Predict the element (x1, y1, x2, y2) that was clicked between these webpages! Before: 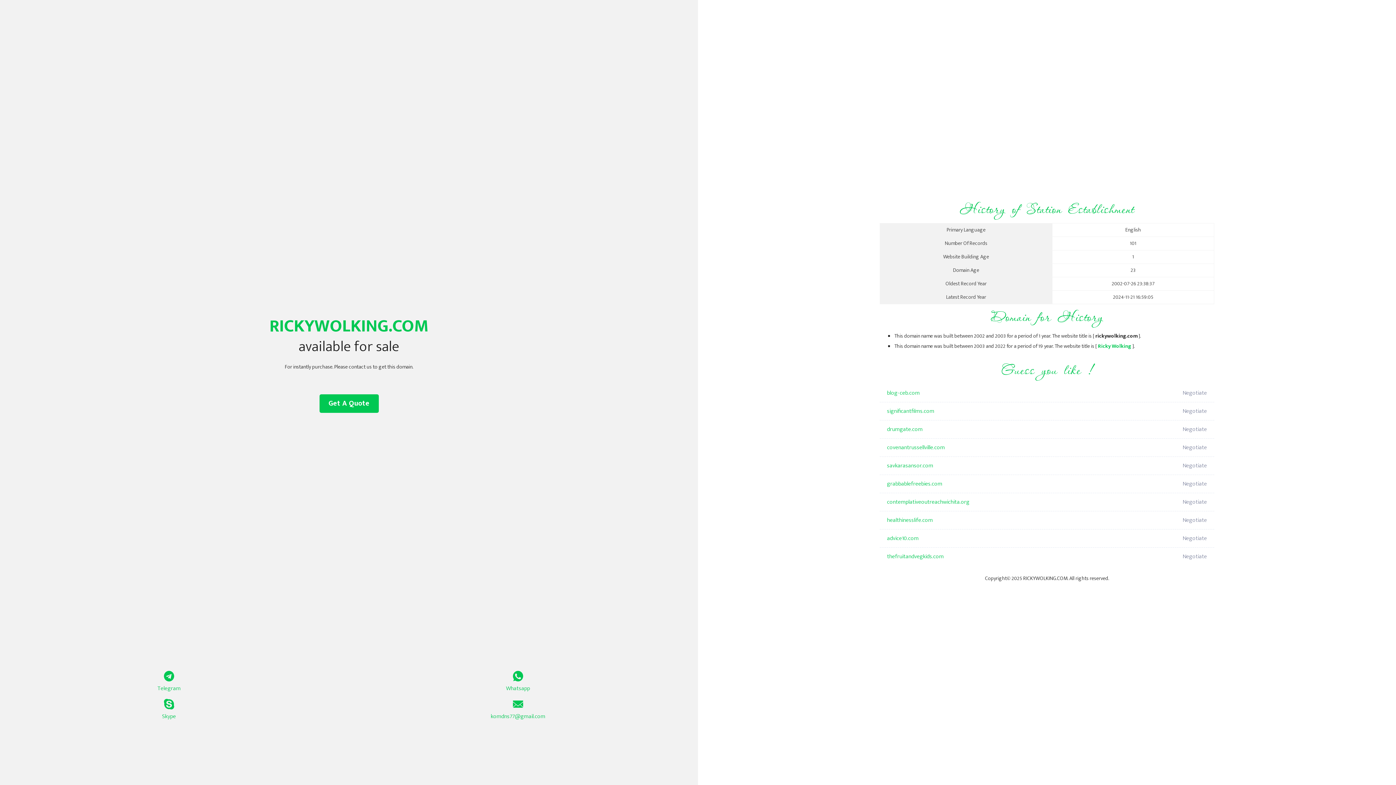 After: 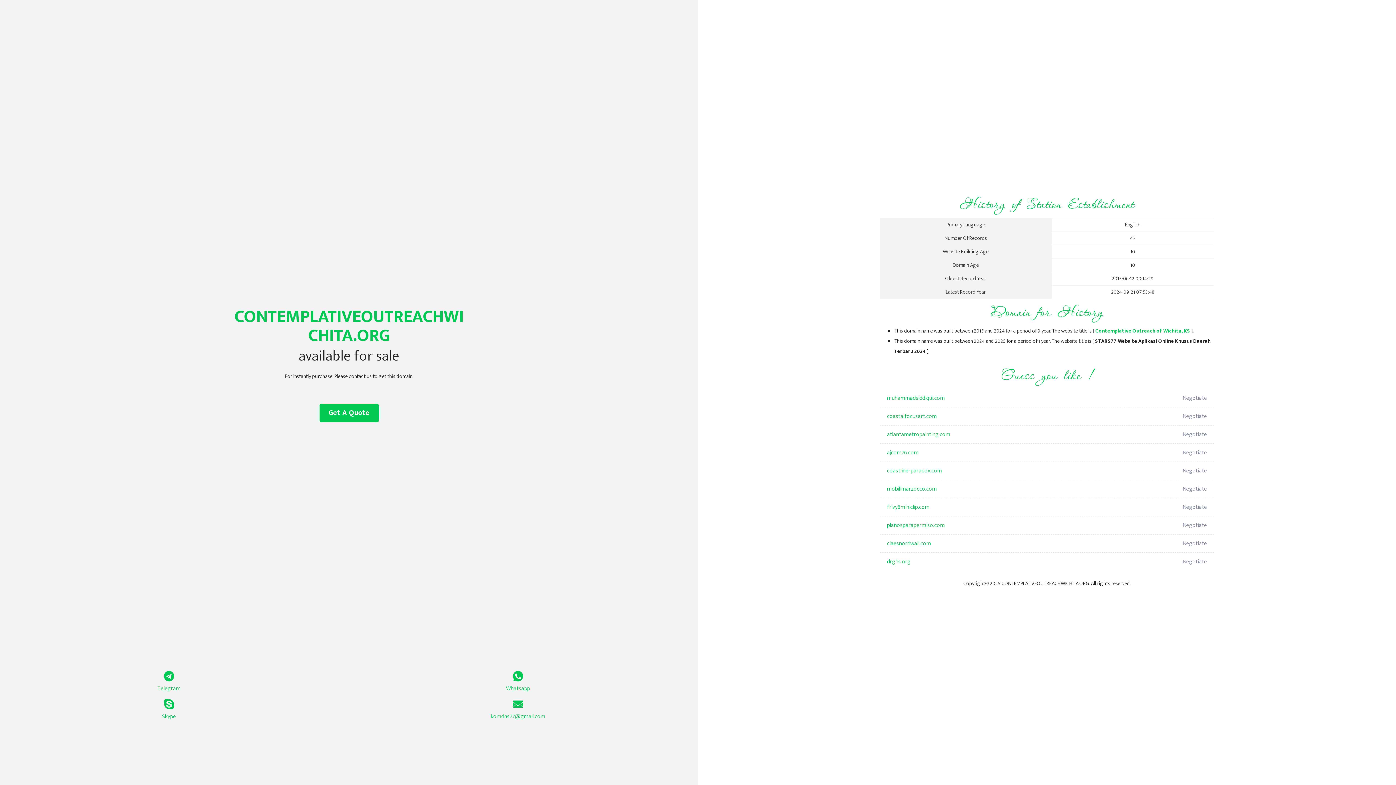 Action: bbox: (887, 493, 1098, 511) label: contemplativeoutreachwichita.org